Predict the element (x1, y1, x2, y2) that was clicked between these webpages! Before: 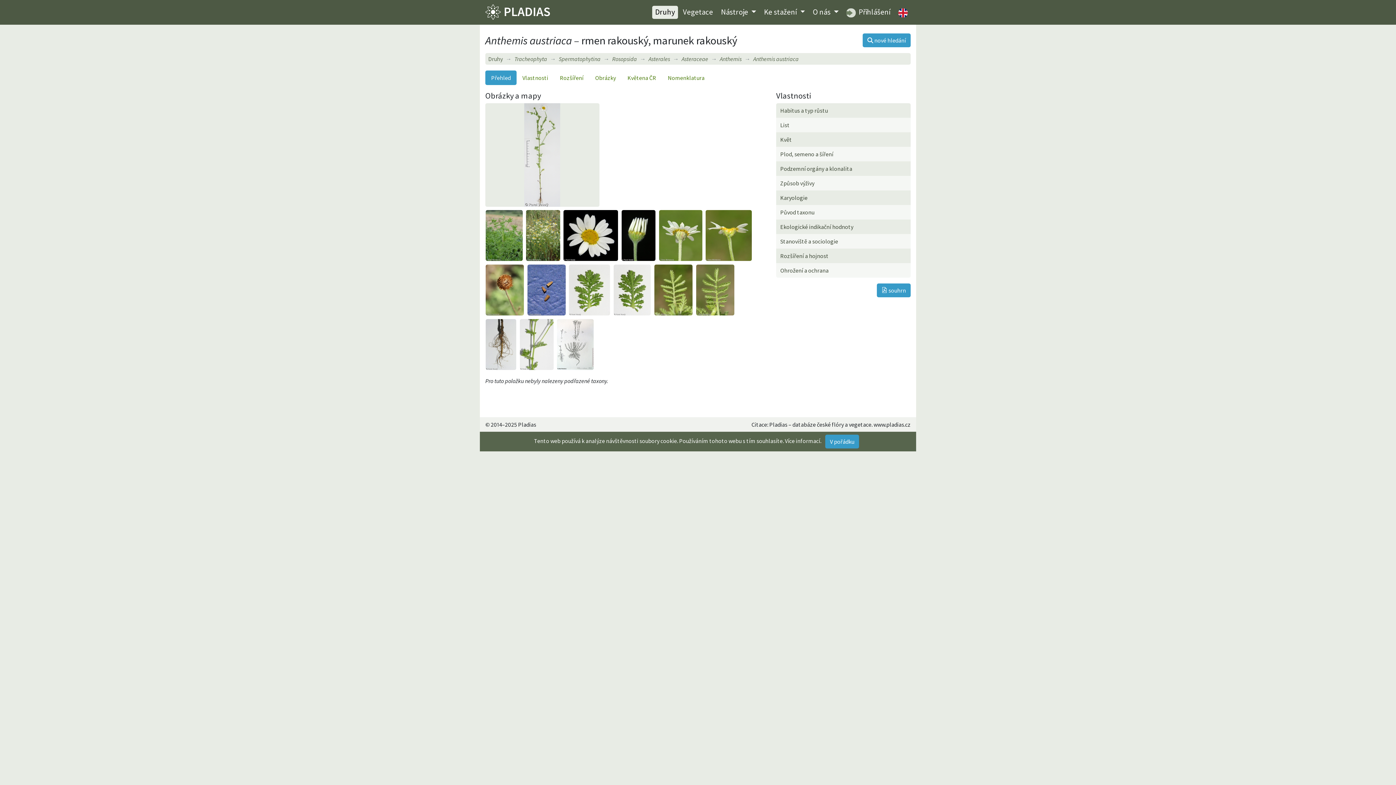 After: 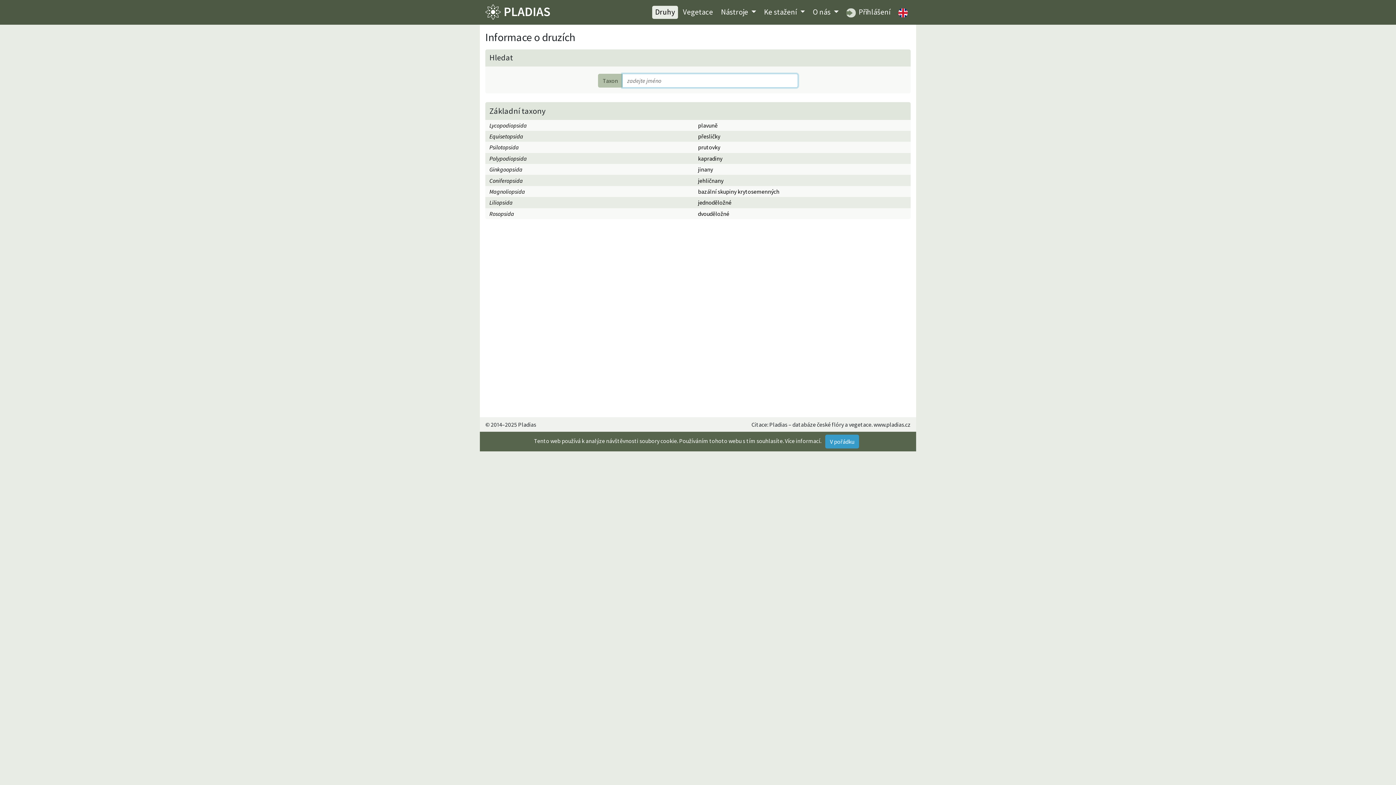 Action: bbox: (862, 33, 910, 47) label:  nové hledání